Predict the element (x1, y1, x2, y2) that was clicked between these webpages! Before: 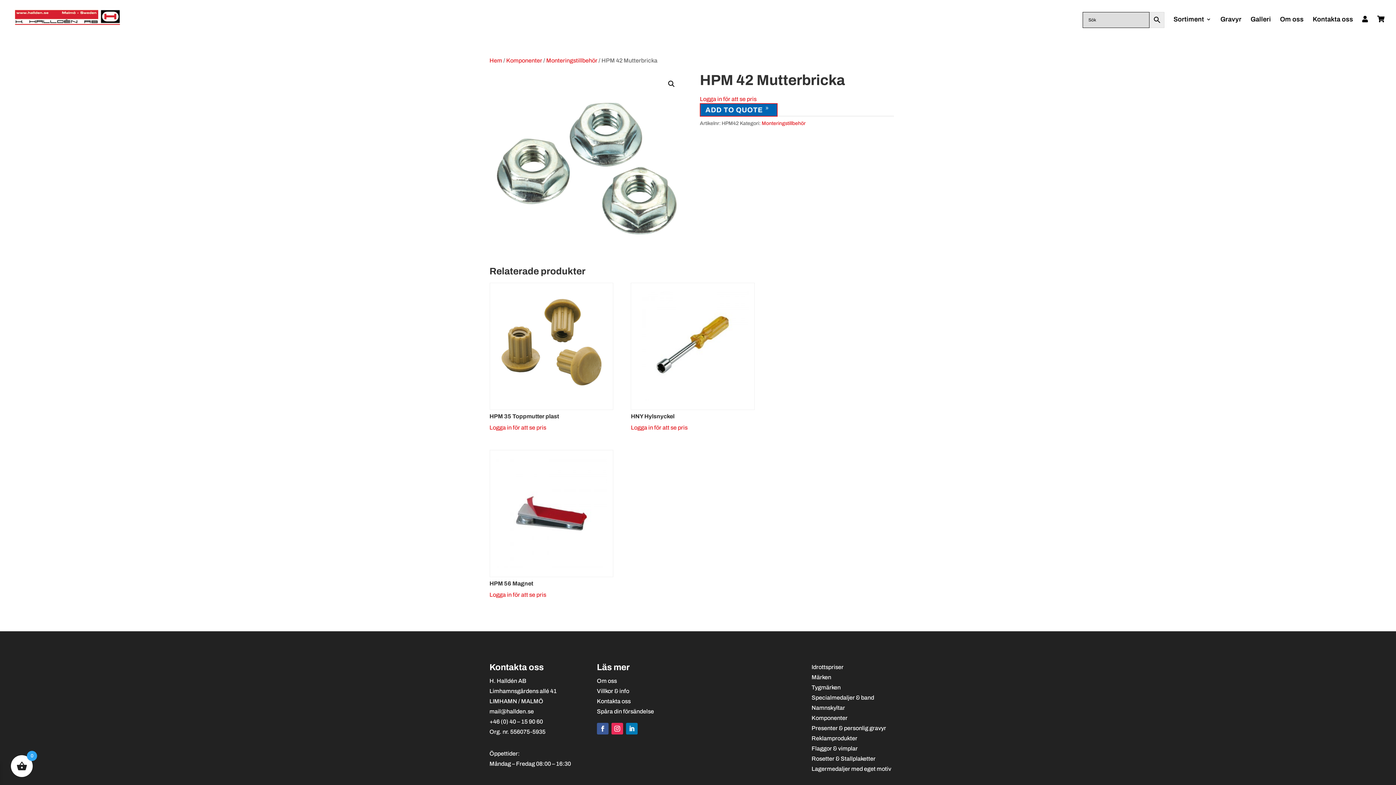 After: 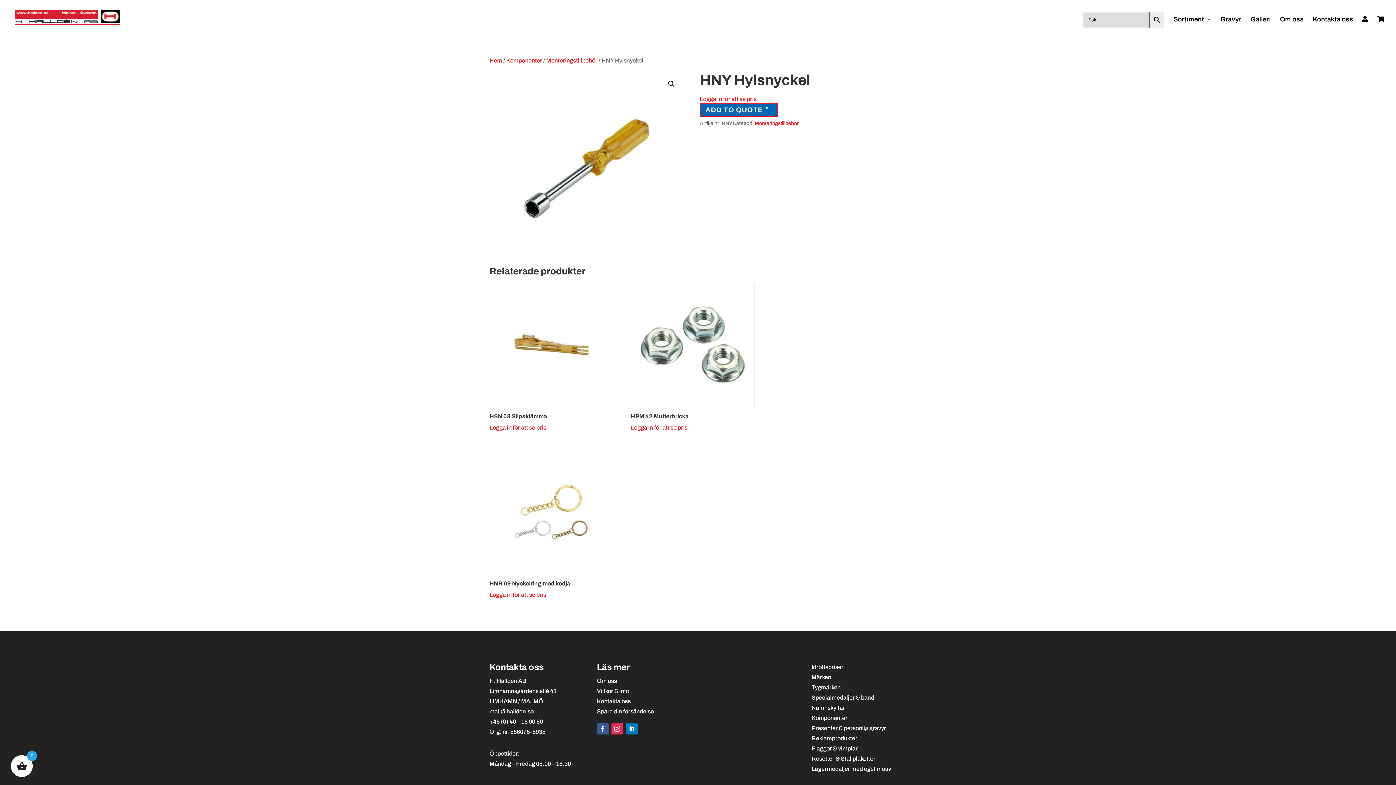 Action: label: HNY Hylsnyckel bbox: (631, 282, 754, 422)